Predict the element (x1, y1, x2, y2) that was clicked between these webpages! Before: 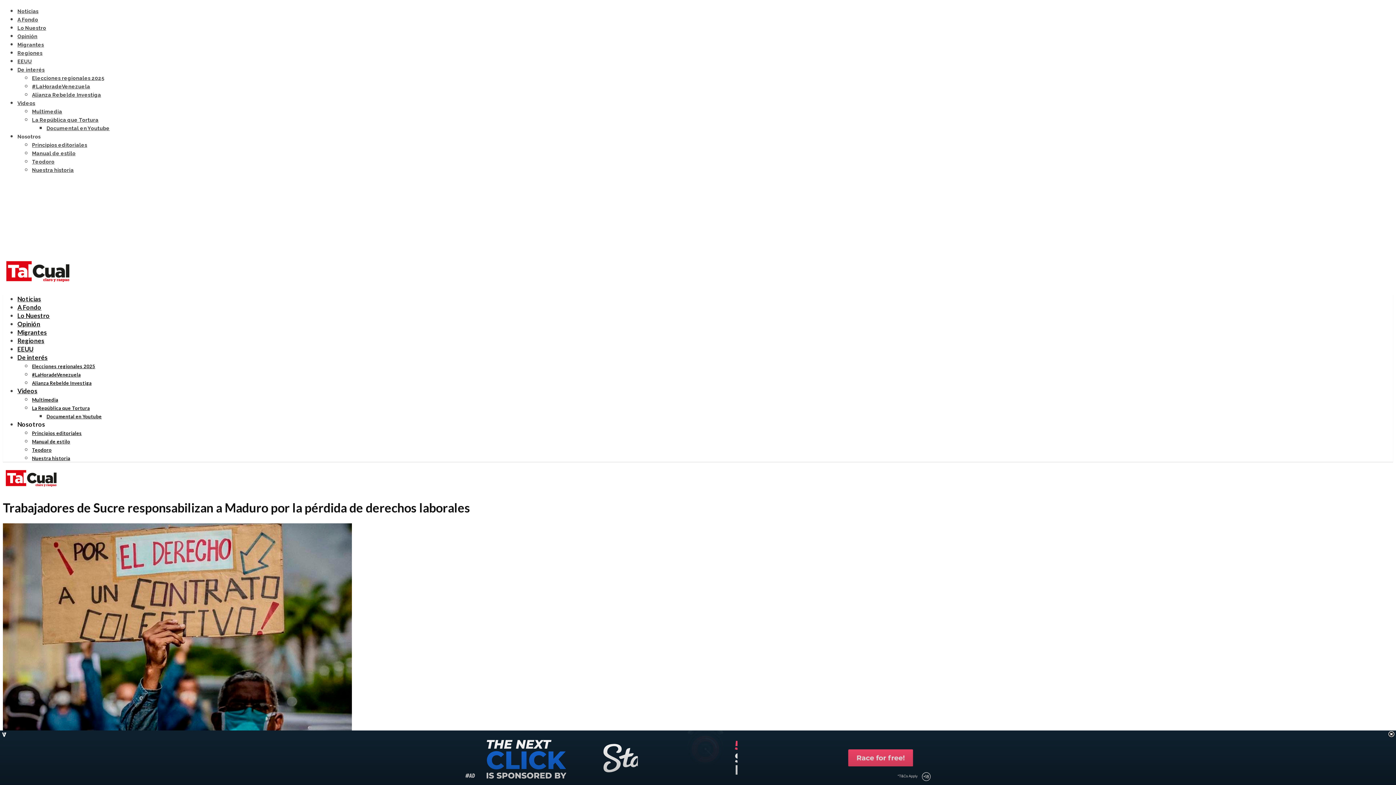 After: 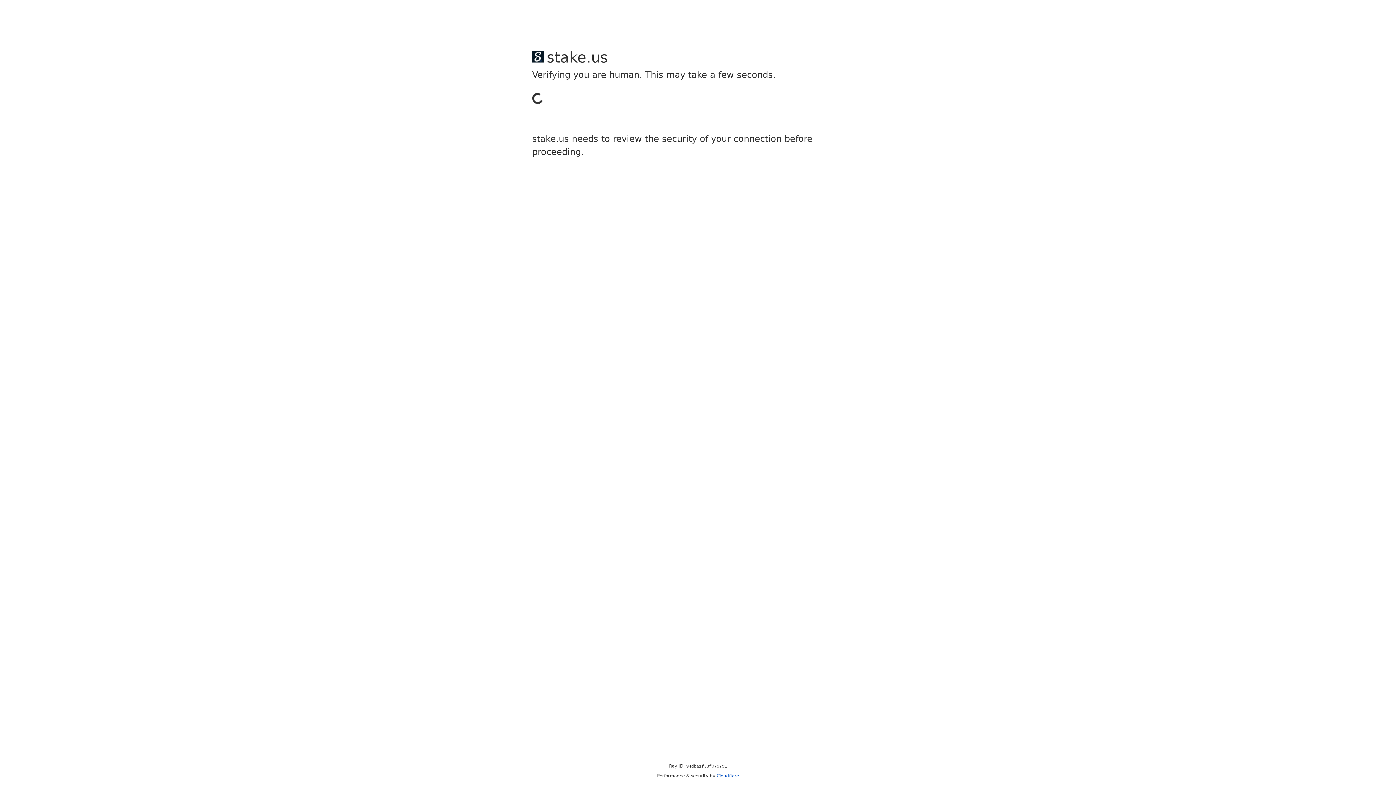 Action: bbox: (32, 108, 62, 114) label: Multimedia